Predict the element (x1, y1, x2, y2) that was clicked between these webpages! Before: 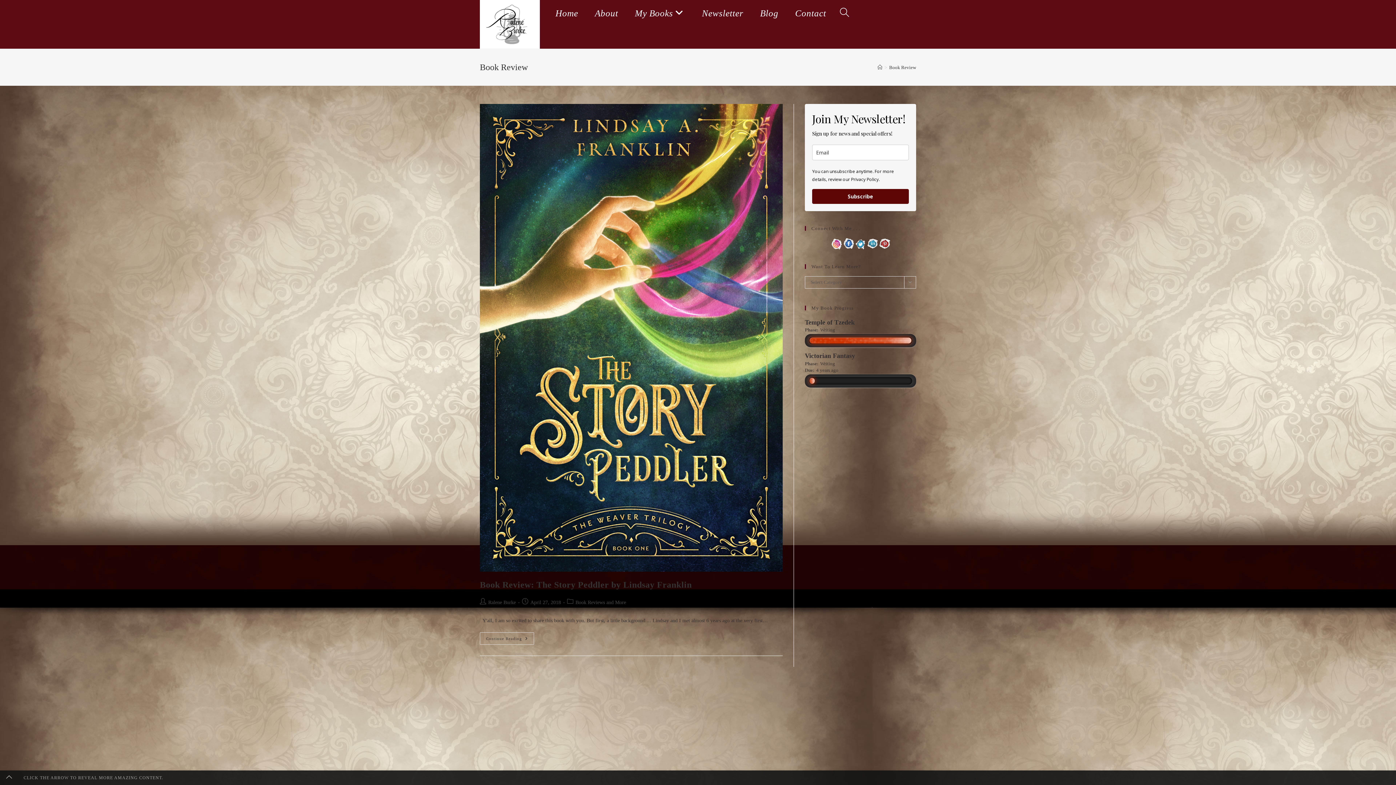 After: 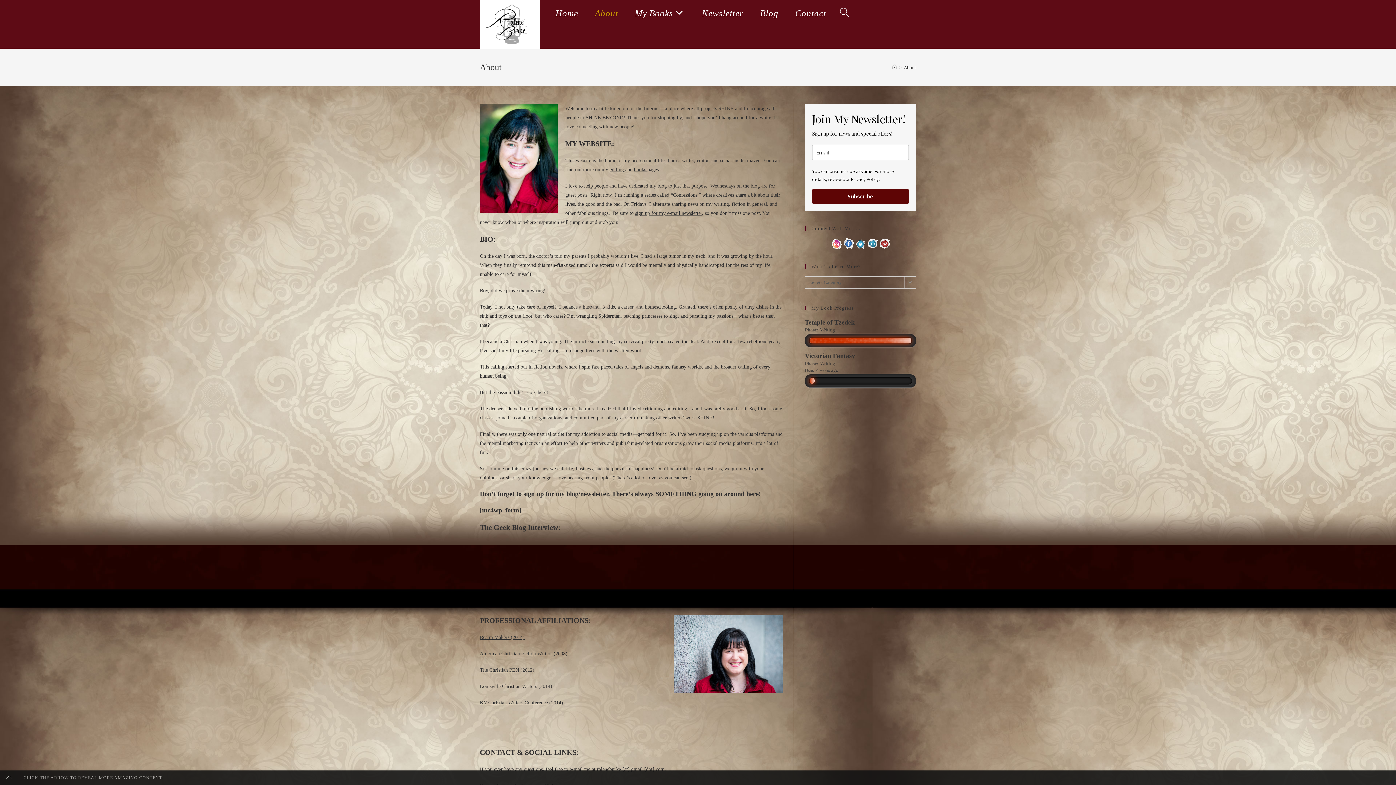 Action: label: About bbox: (586, 0, 626, 26)